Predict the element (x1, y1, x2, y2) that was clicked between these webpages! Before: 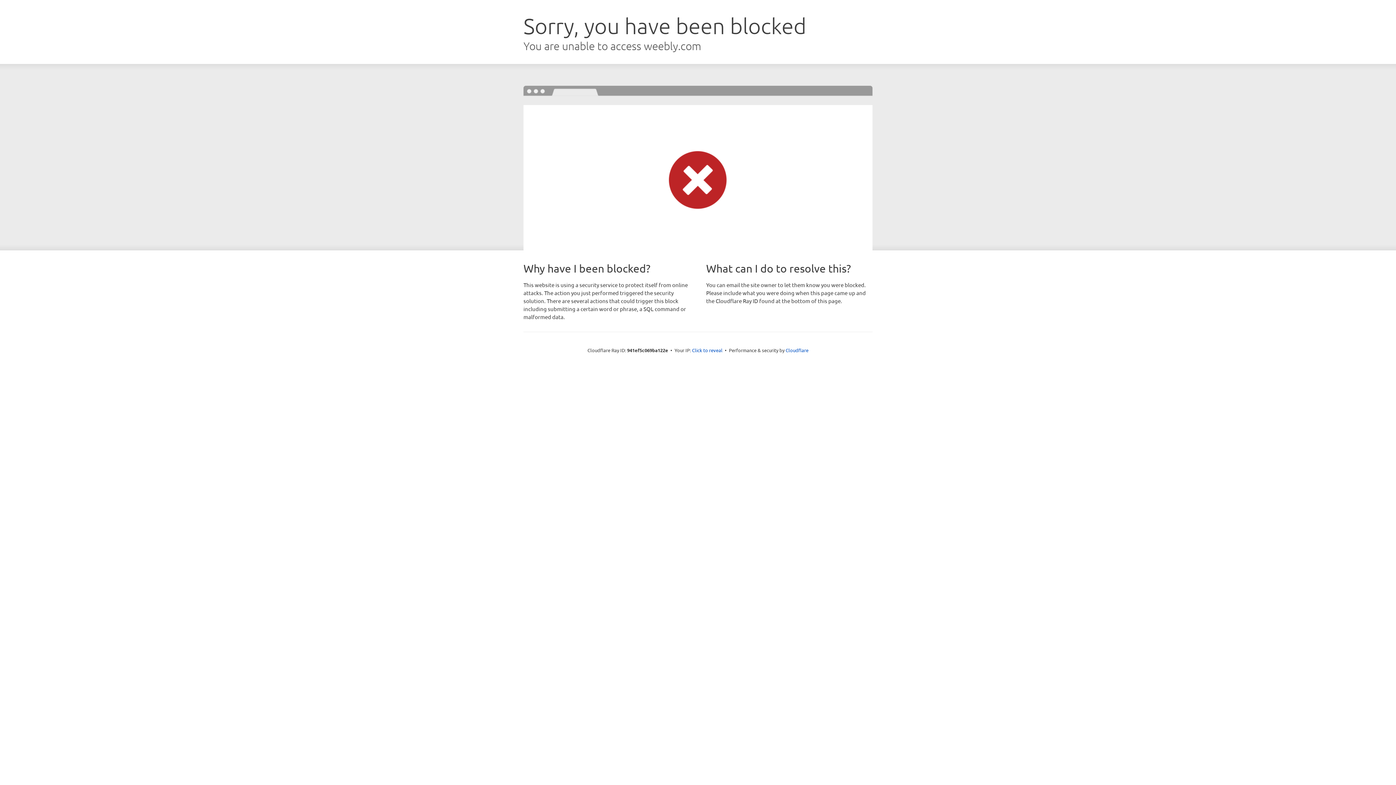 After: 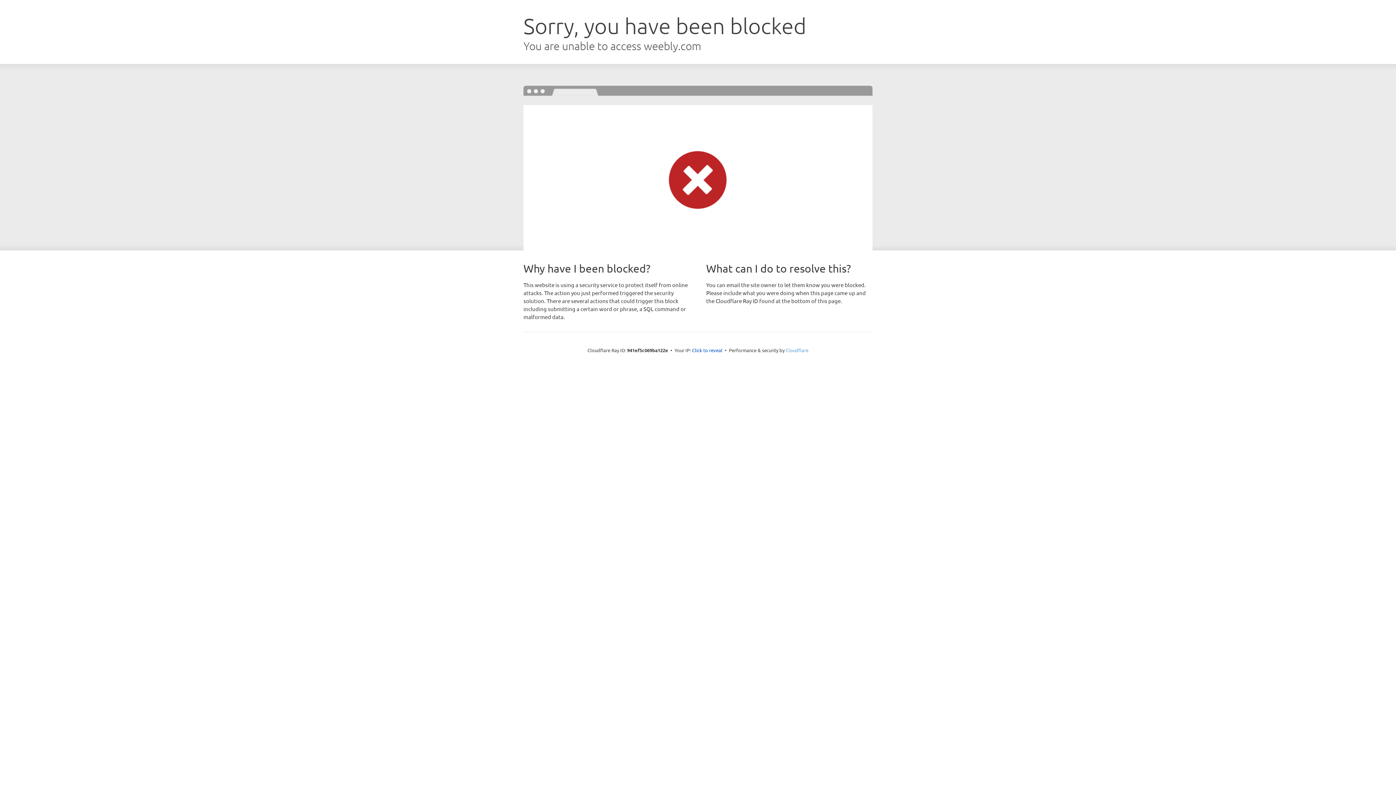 Action: bbox: (785, 347, 808, 353) label: Cloudflare